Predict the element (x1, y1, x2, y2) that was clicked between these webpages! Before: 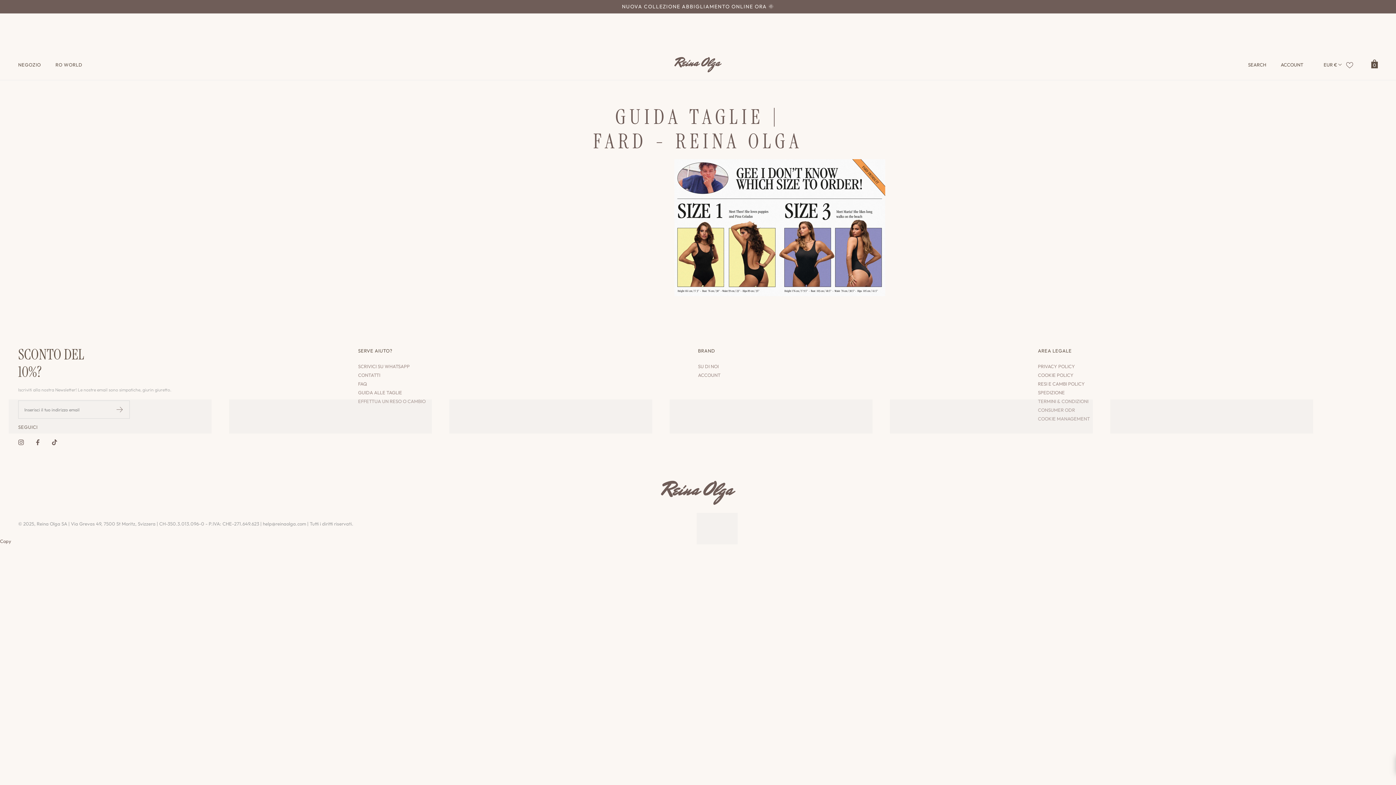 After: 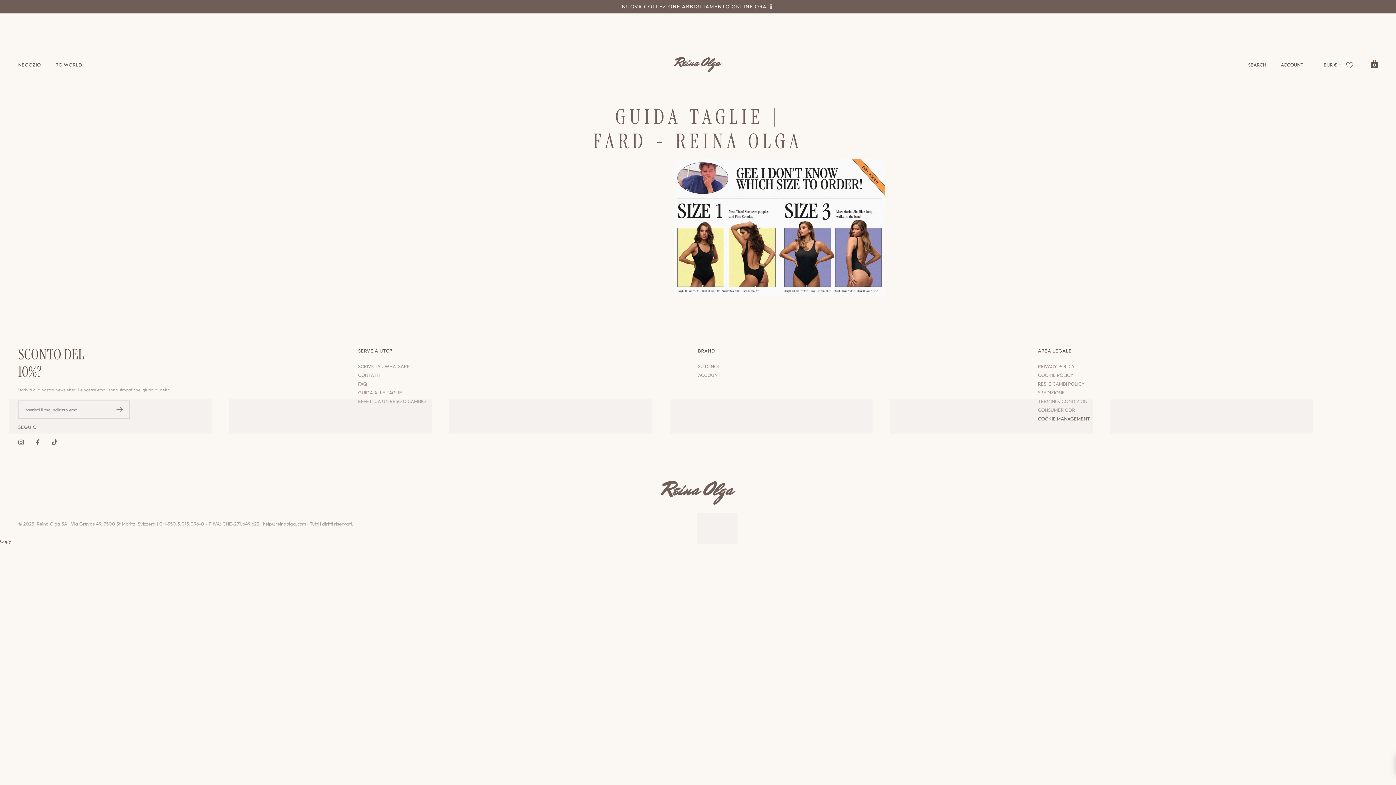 Action: label: COOKIE MANAGEMENT bbox: (1038, 415, 1090, 422)